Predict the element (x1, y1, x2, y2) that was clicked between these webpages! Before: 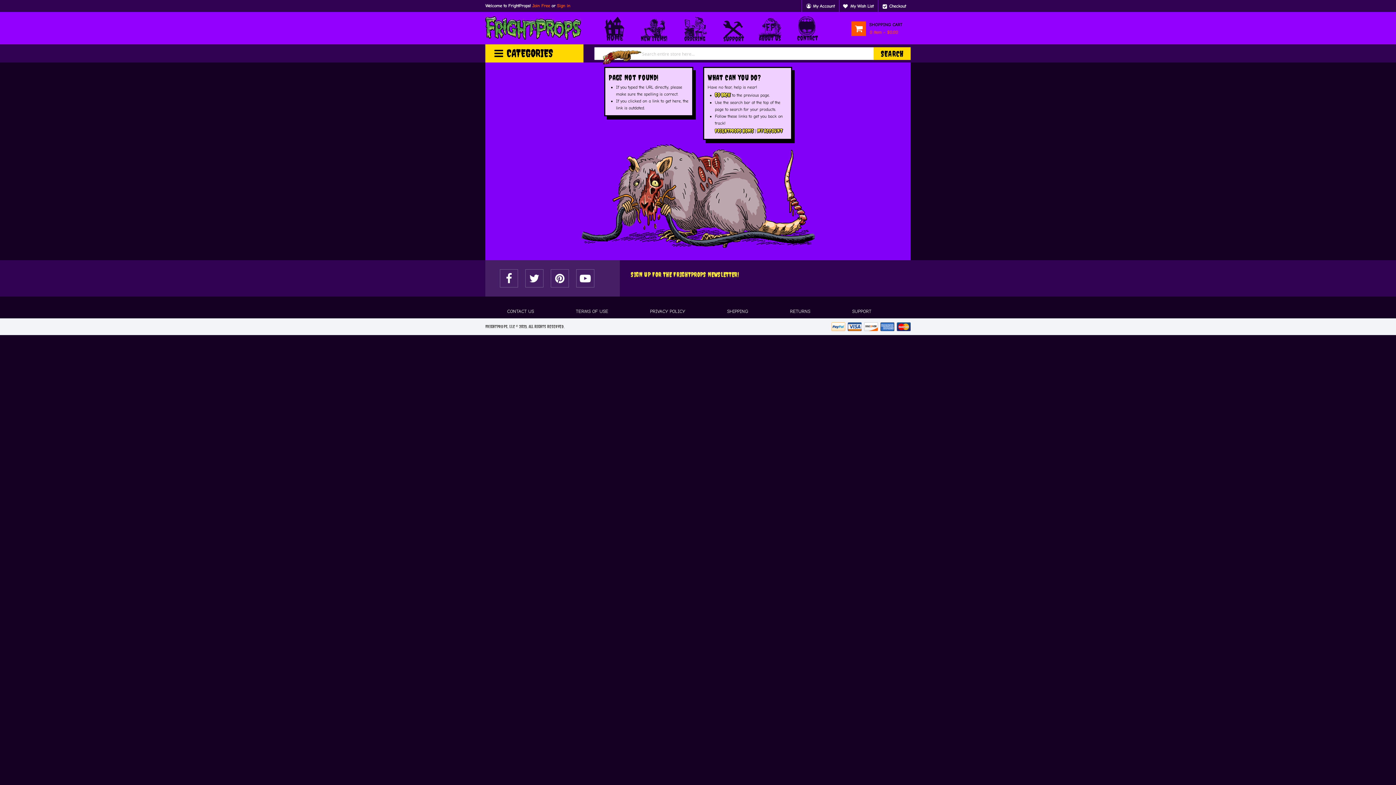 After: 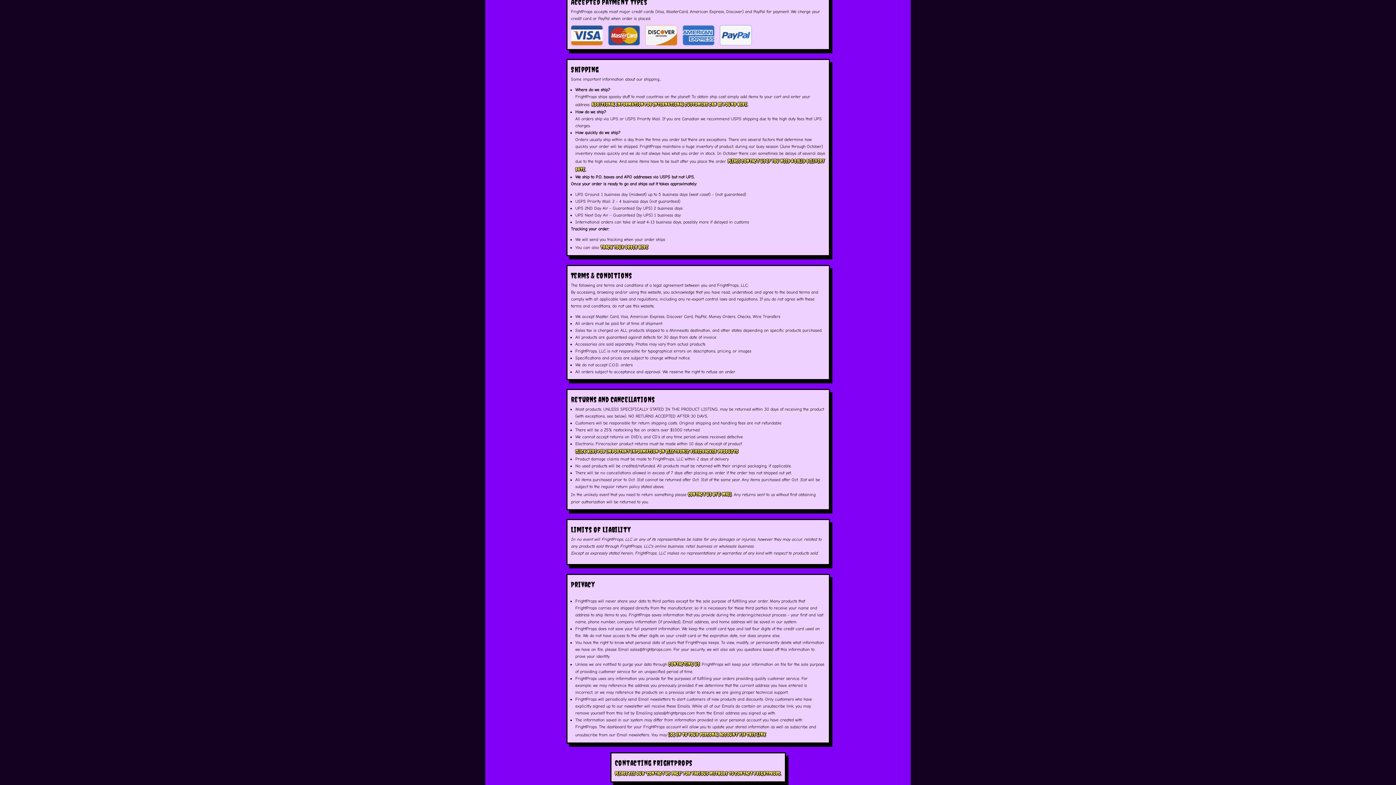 Action: bbox: (831, 324, 910, 329)